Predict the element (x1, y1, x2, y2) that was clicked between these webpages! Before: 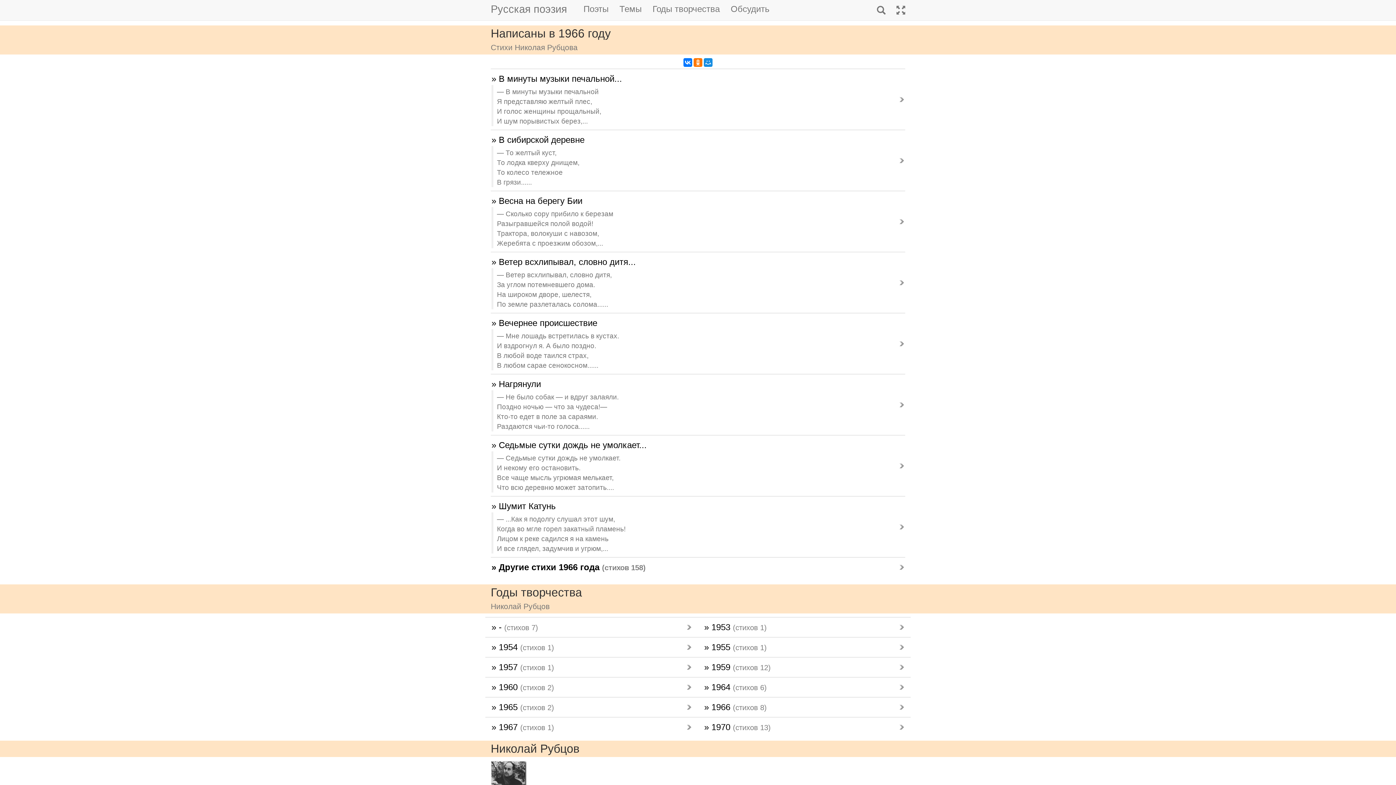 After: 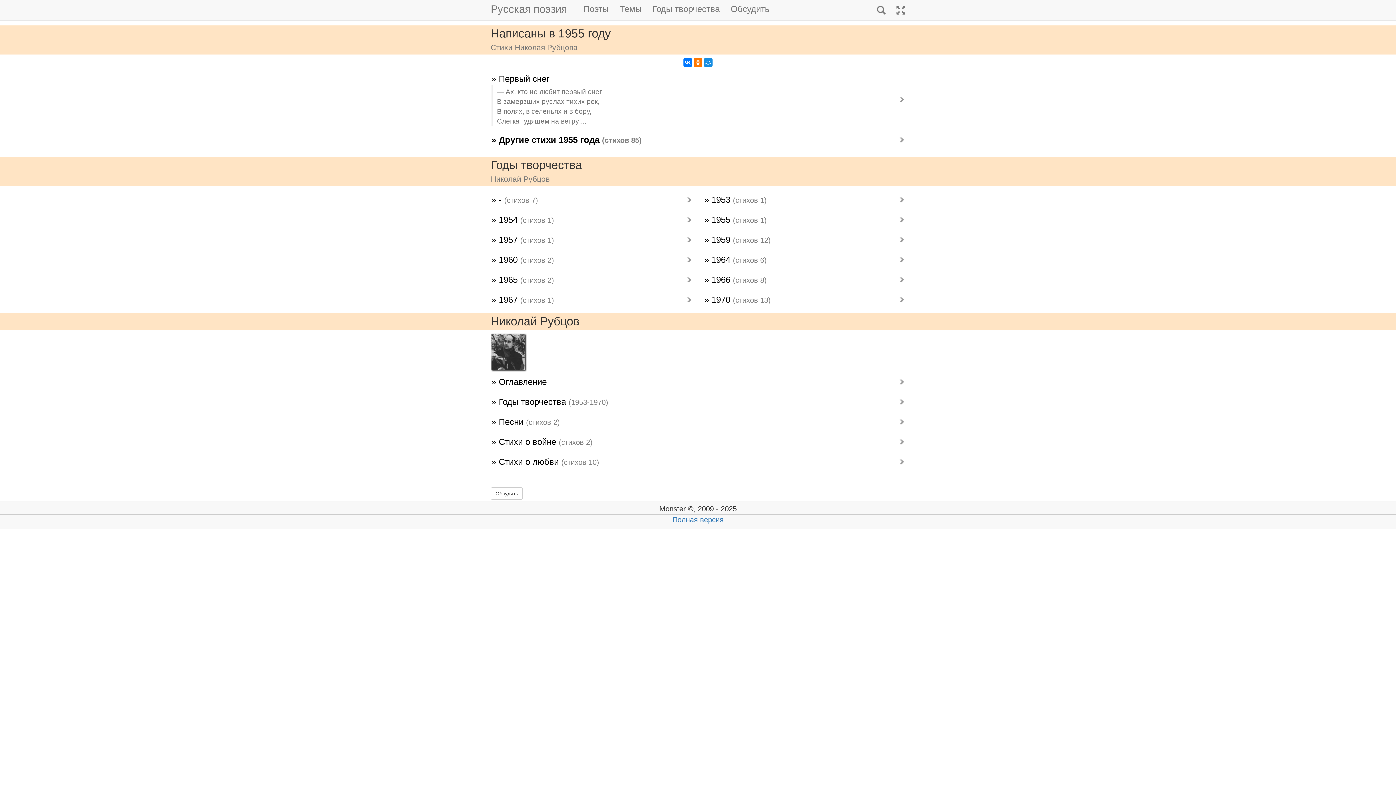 Action: label: » 1955 (стихов 1) bbox: (703, 641, 905, 653)